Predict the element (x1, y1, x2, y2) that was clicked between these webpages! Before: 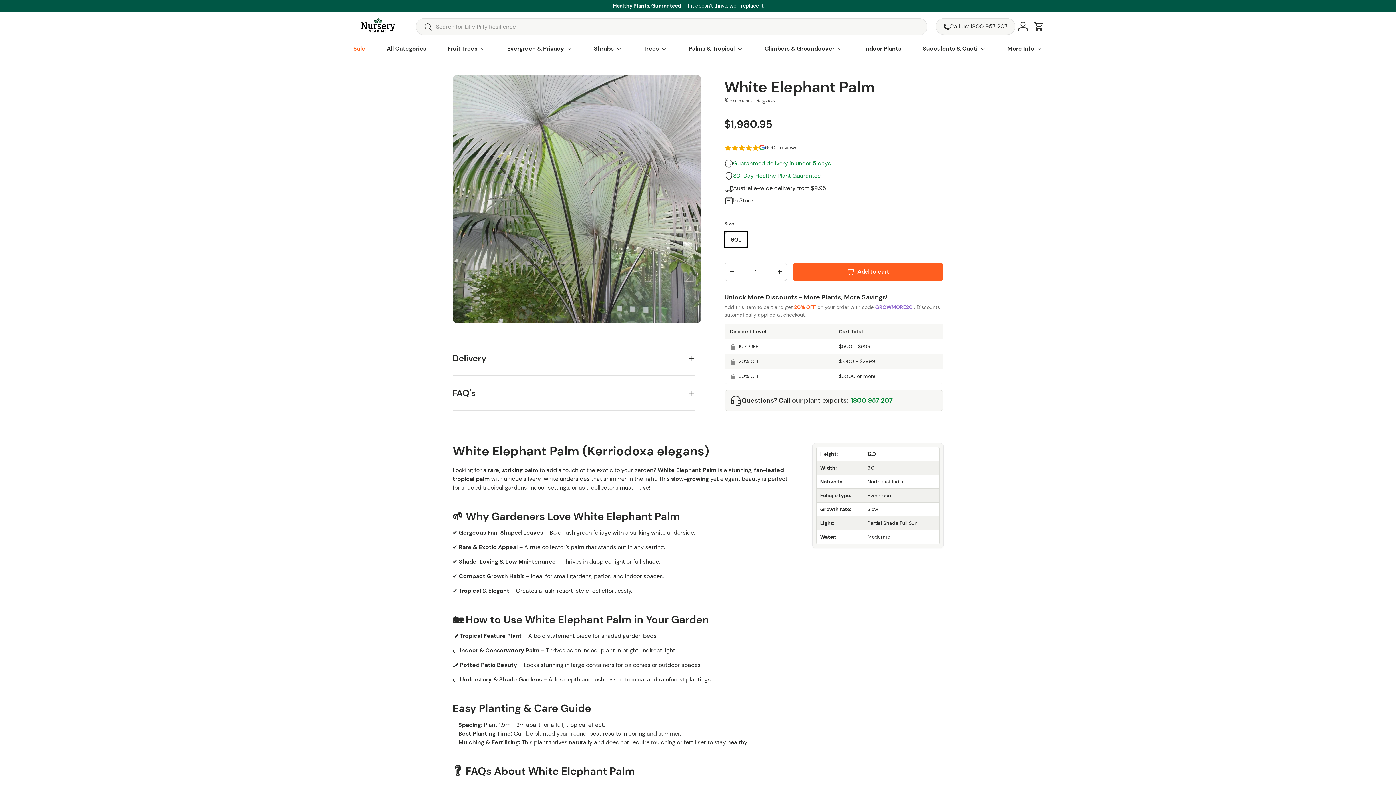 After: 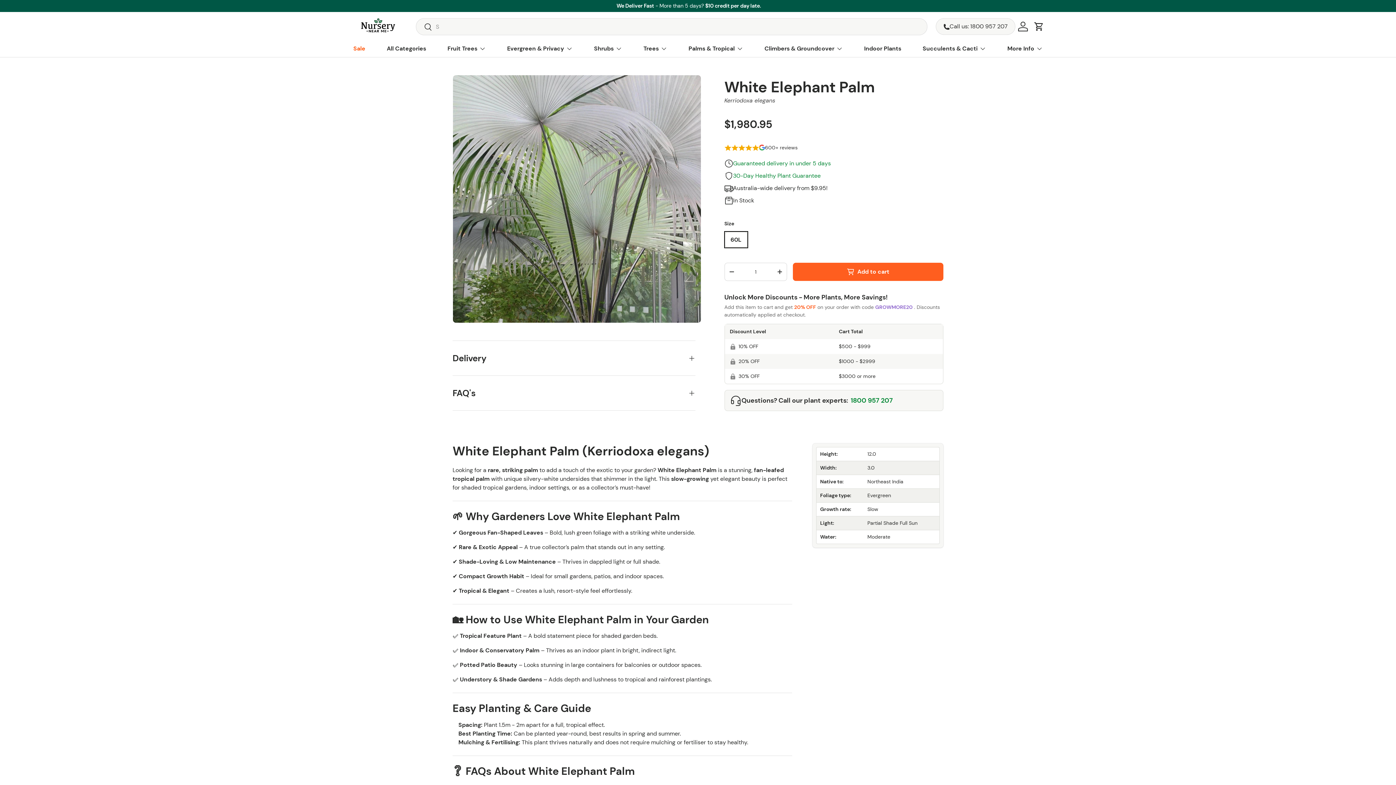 Action: bbox: (416, 18, 432, 35) label: Search